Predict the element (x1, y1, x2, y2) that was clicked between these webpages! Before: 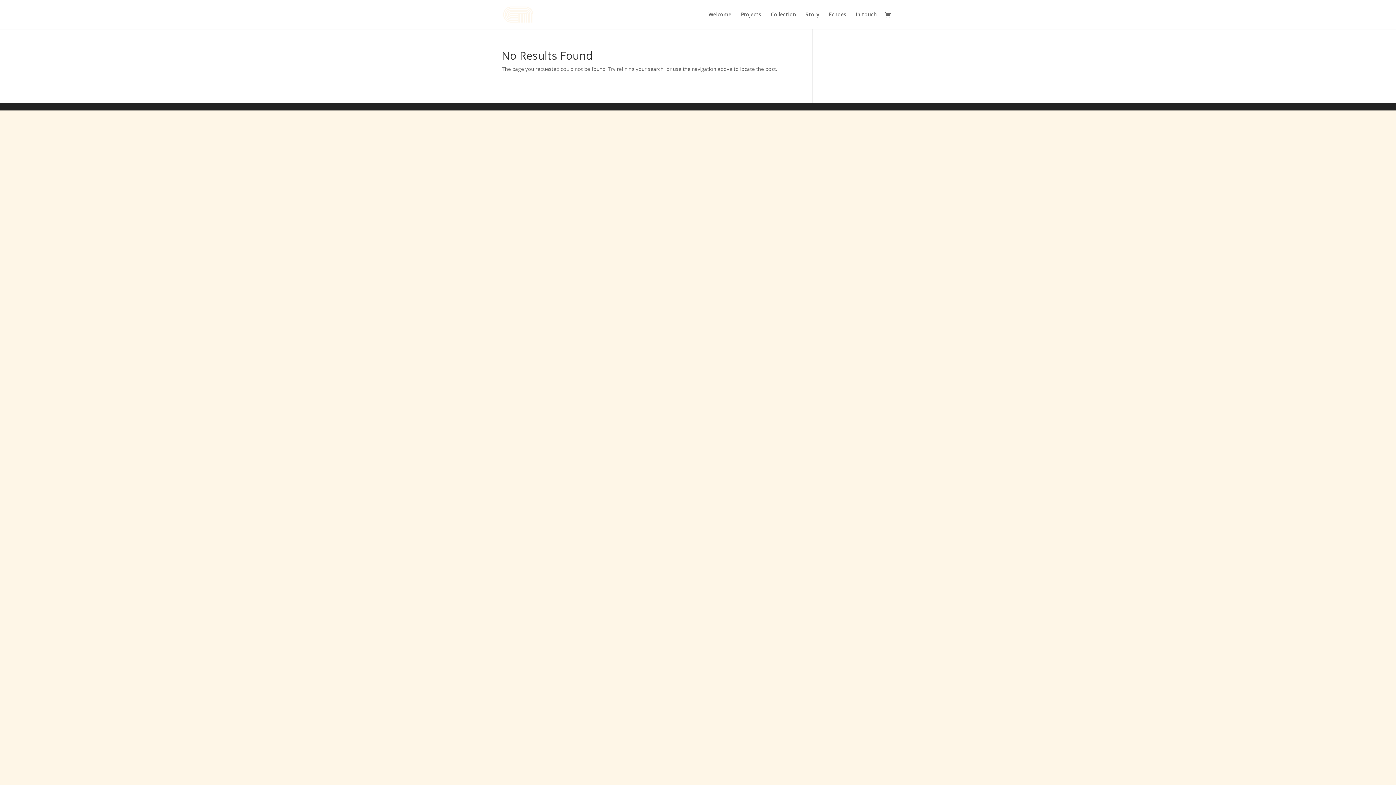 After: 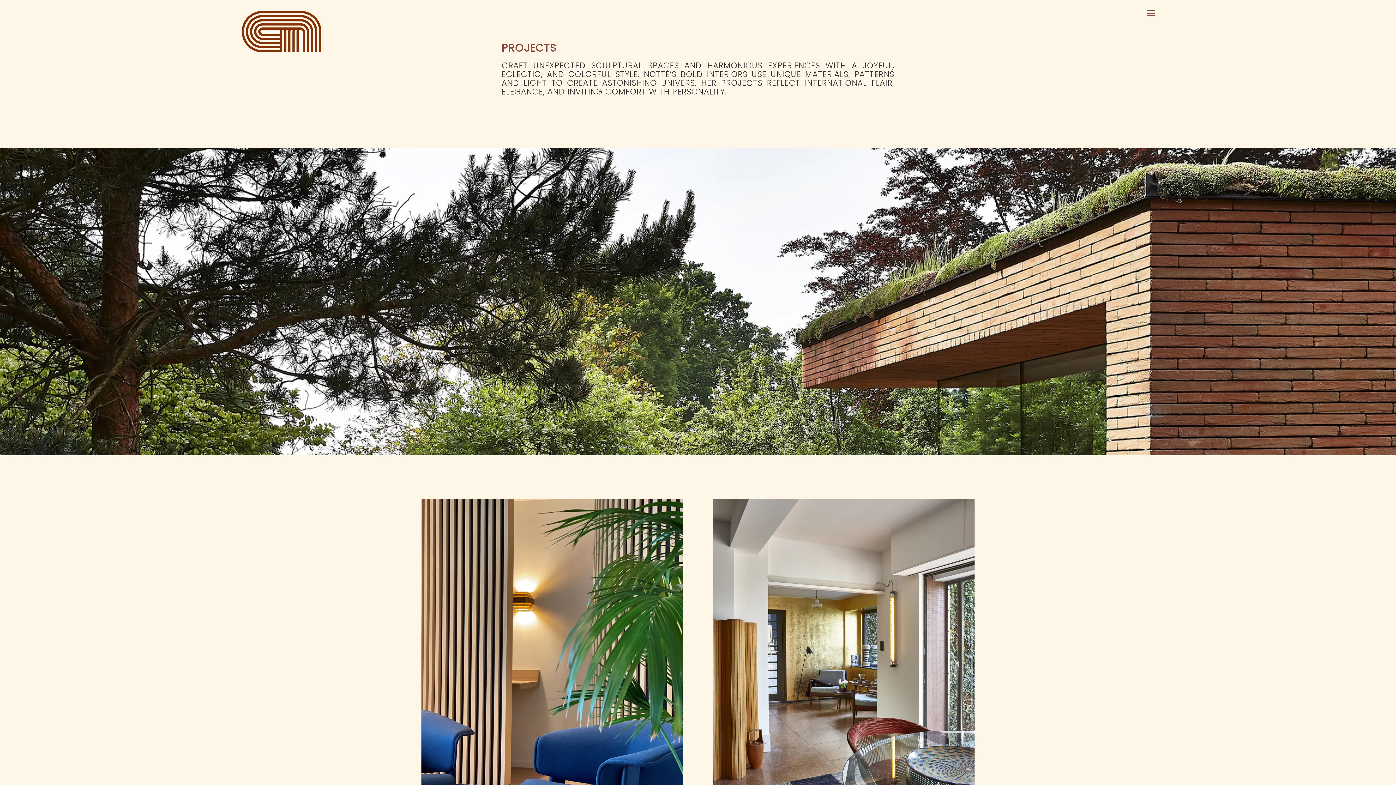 Action: label: Projects bbox: (741, 12, 761, 29)